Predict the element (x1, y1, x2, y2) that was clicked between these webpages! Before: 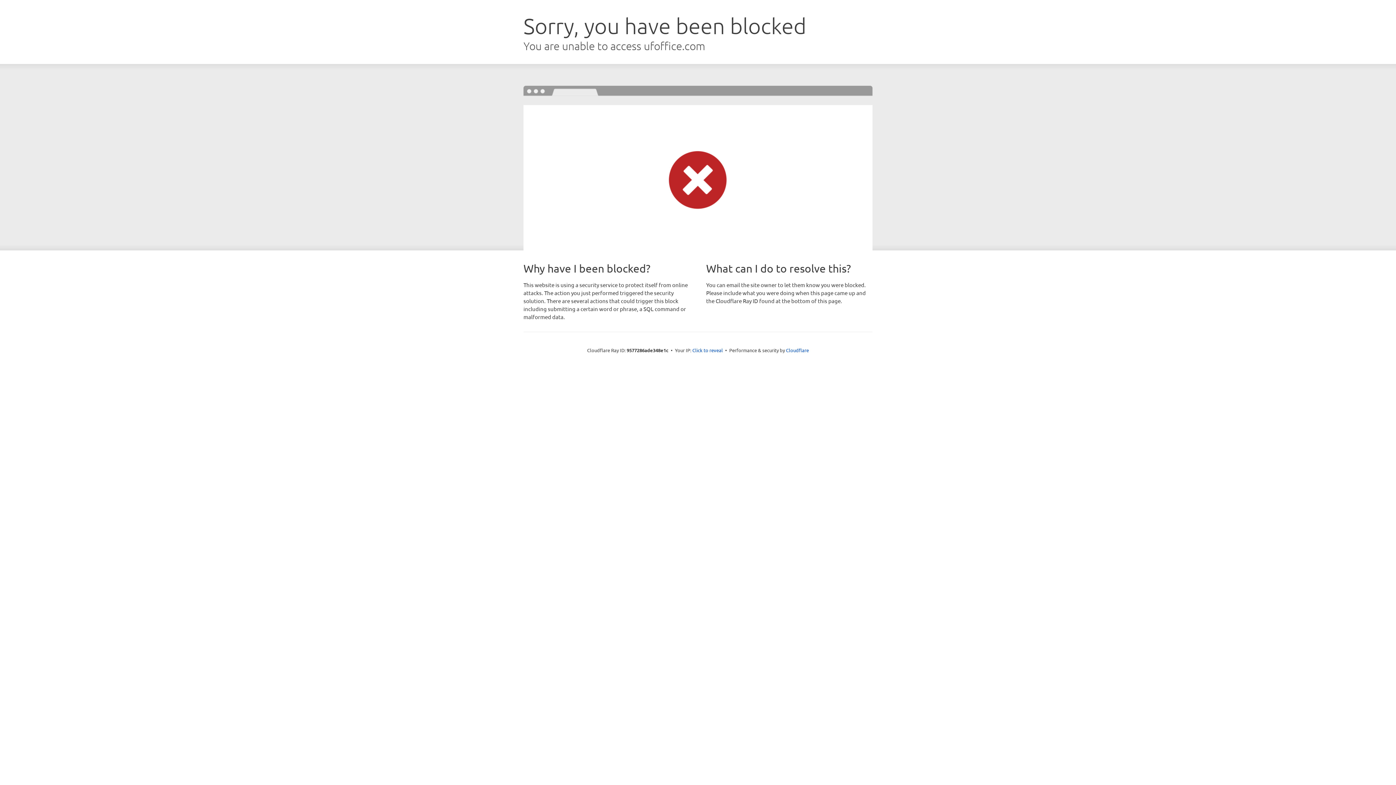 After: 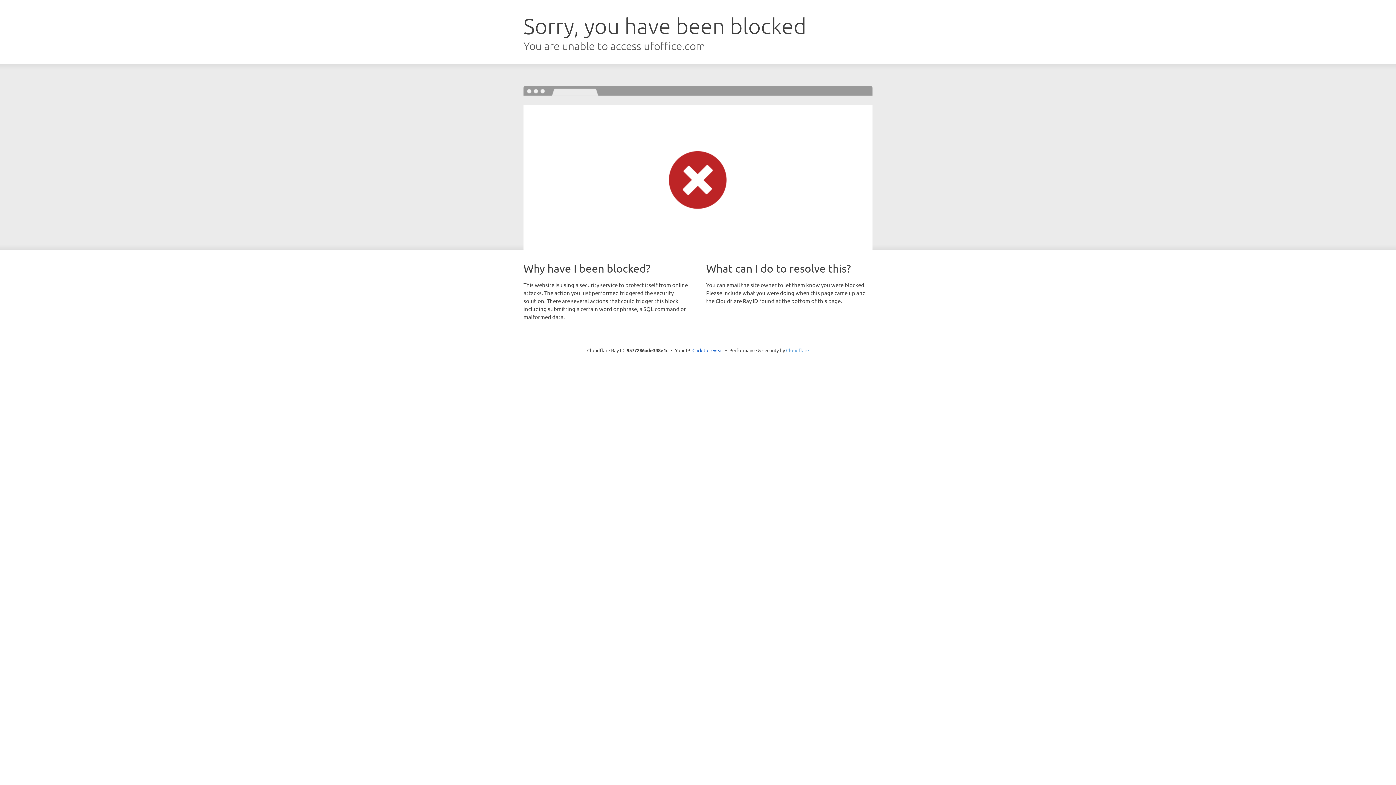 Action: label: Cloudflare bbox: (786, 347, 809, 353)